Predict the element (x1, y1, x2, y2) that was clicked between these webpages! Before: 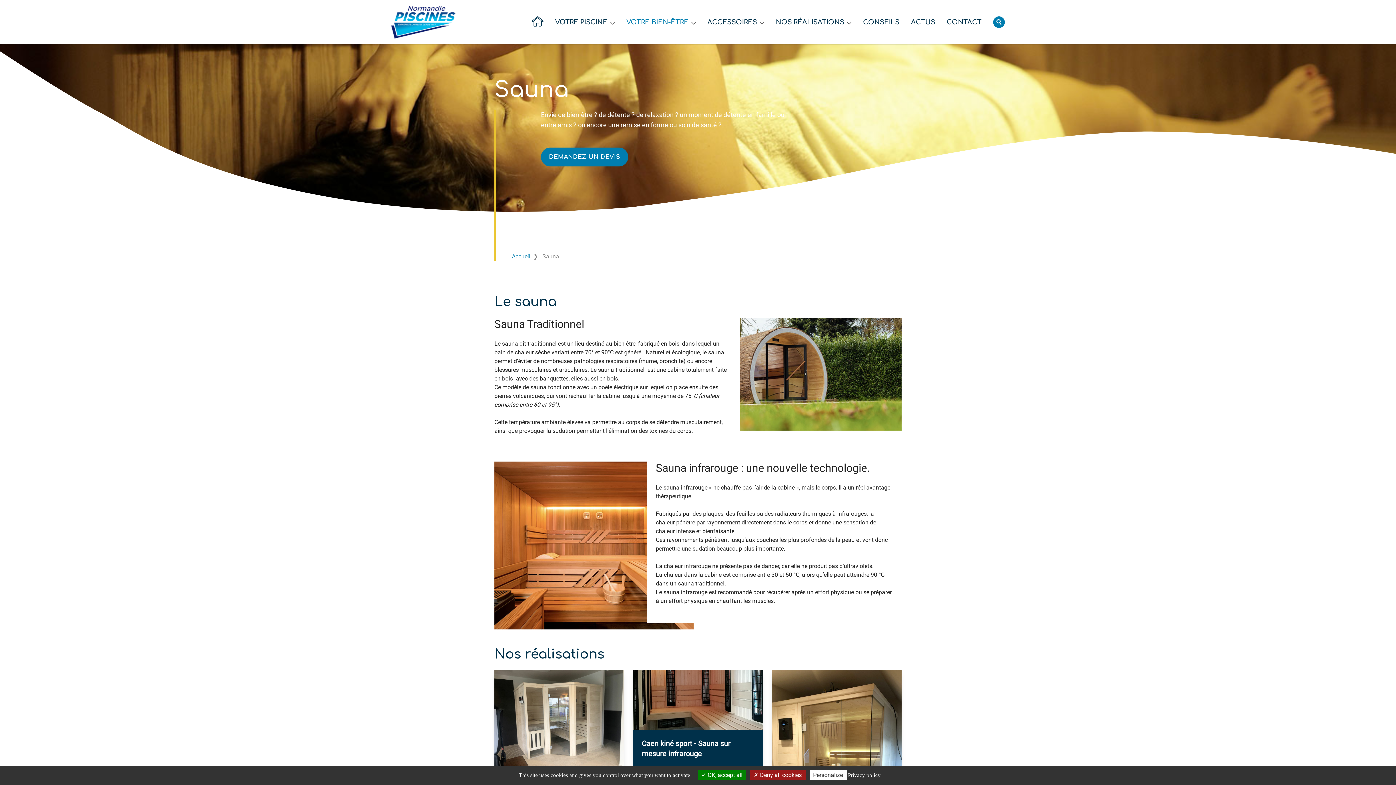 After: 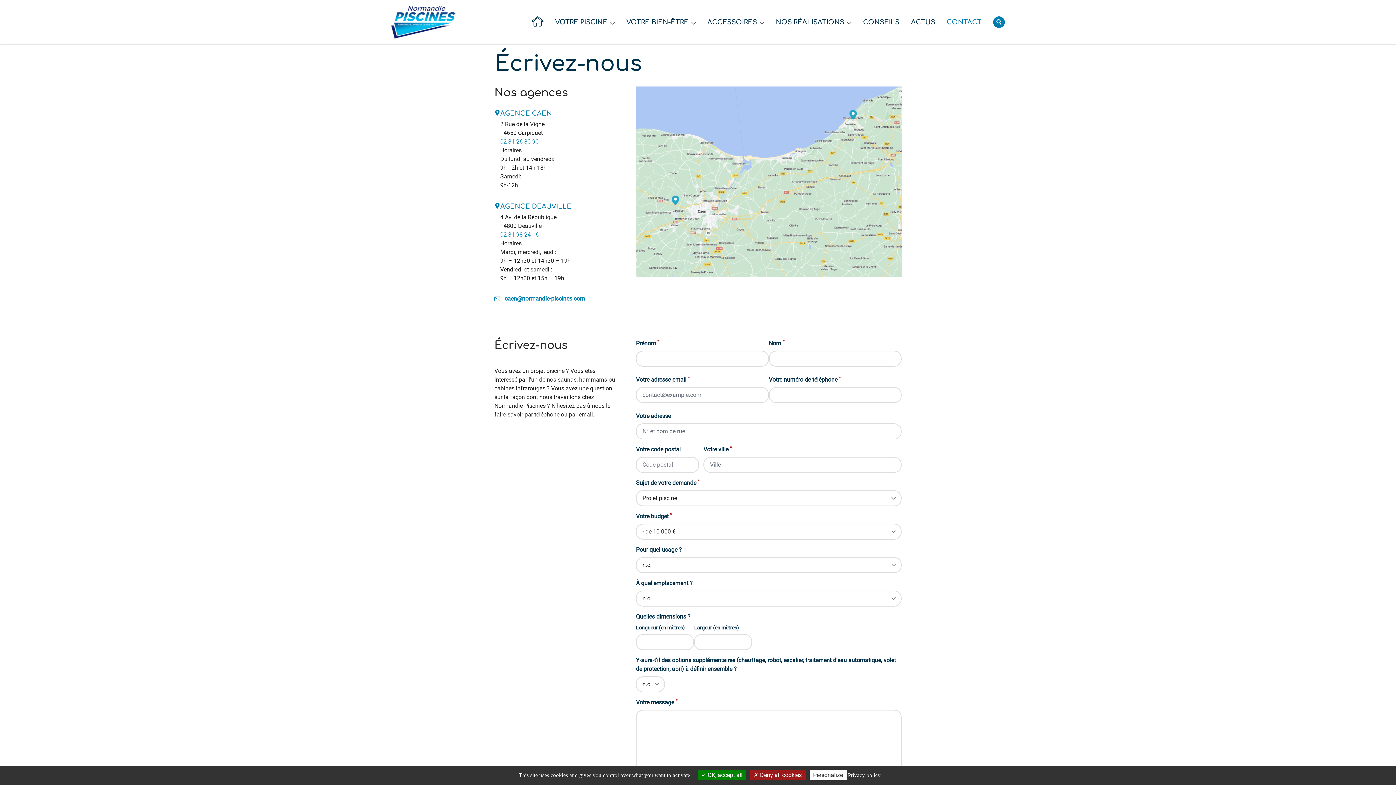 Action: bbox: (541, 147, 628, 166) label: DEMANDEZ UN DEVIS